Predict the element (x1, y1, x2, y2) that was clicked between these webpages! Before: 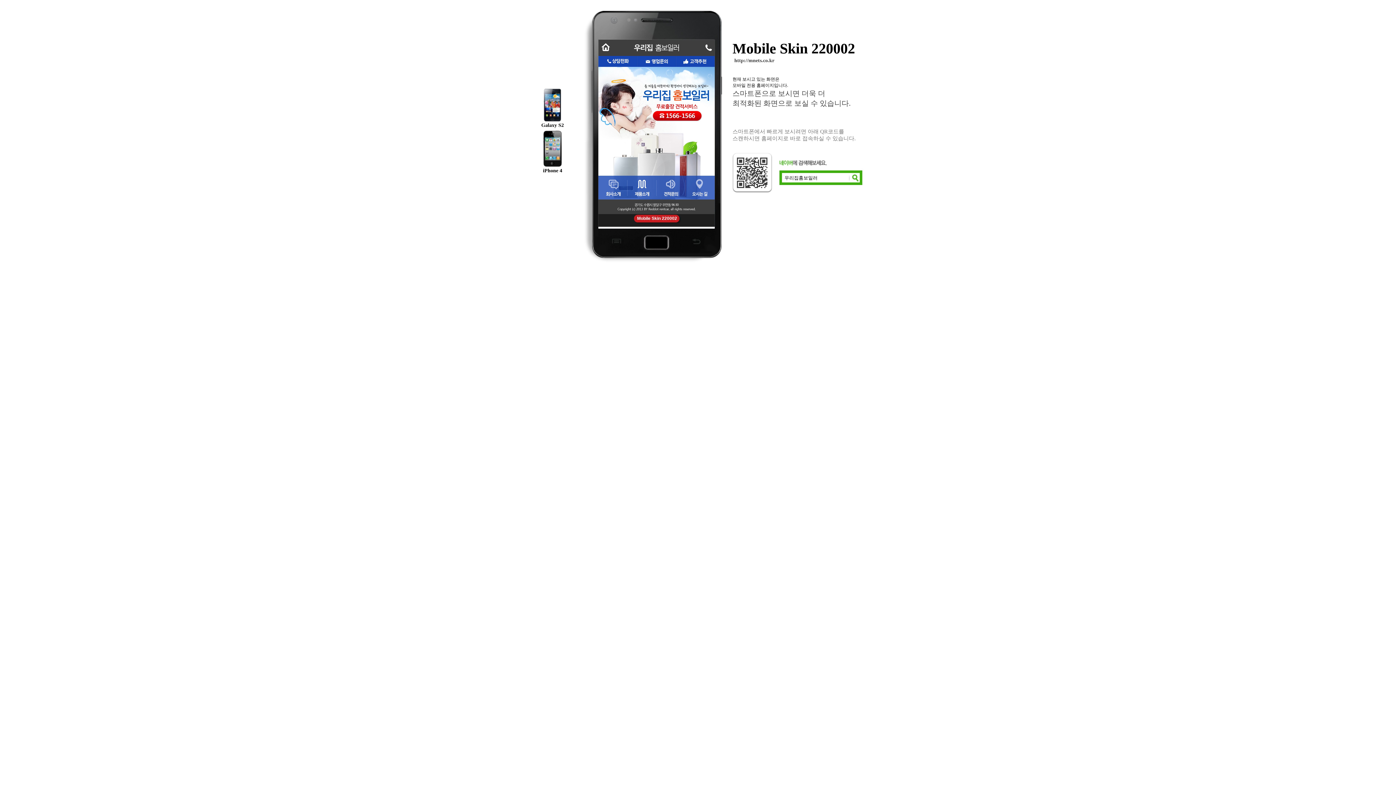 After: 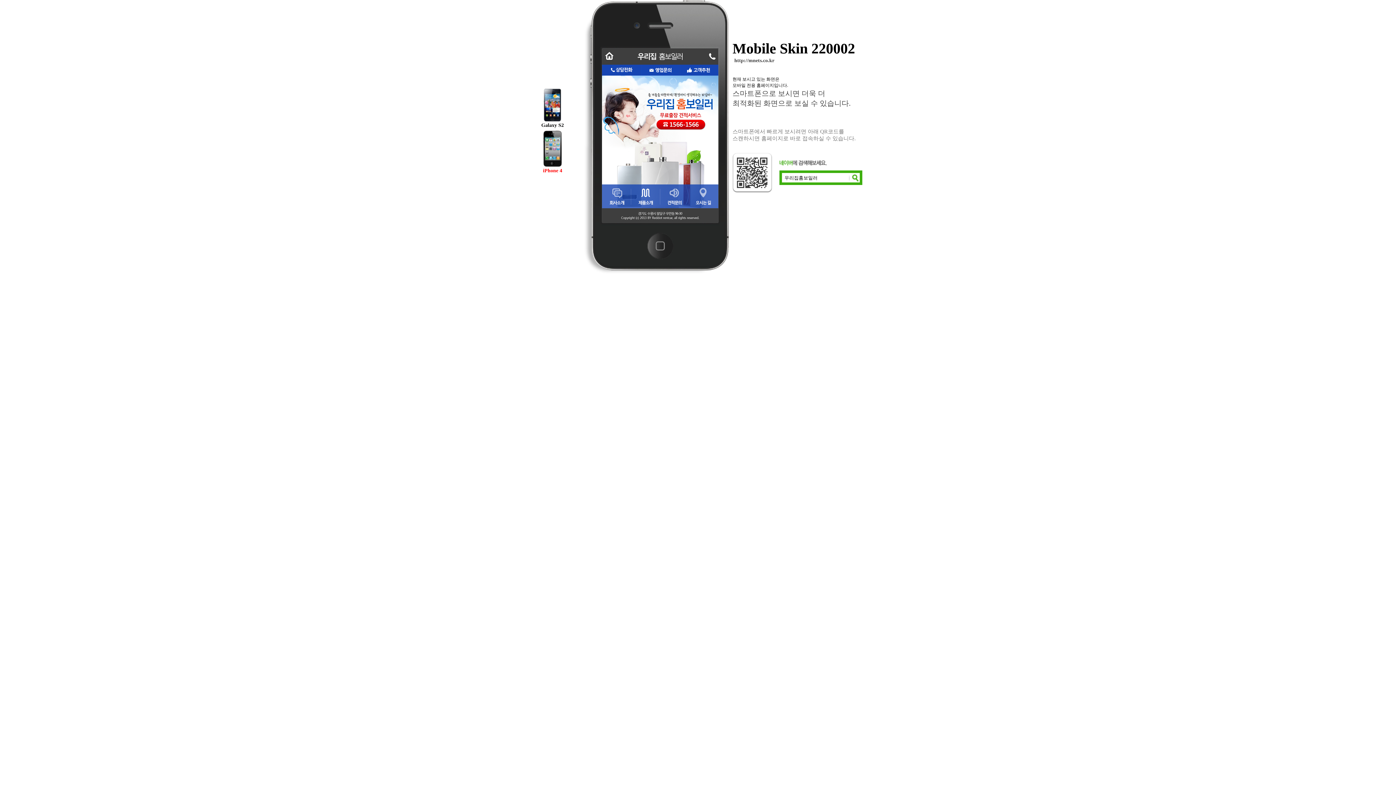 Action: label: iPhone 4 bbox: (518, 130, 587, 173)